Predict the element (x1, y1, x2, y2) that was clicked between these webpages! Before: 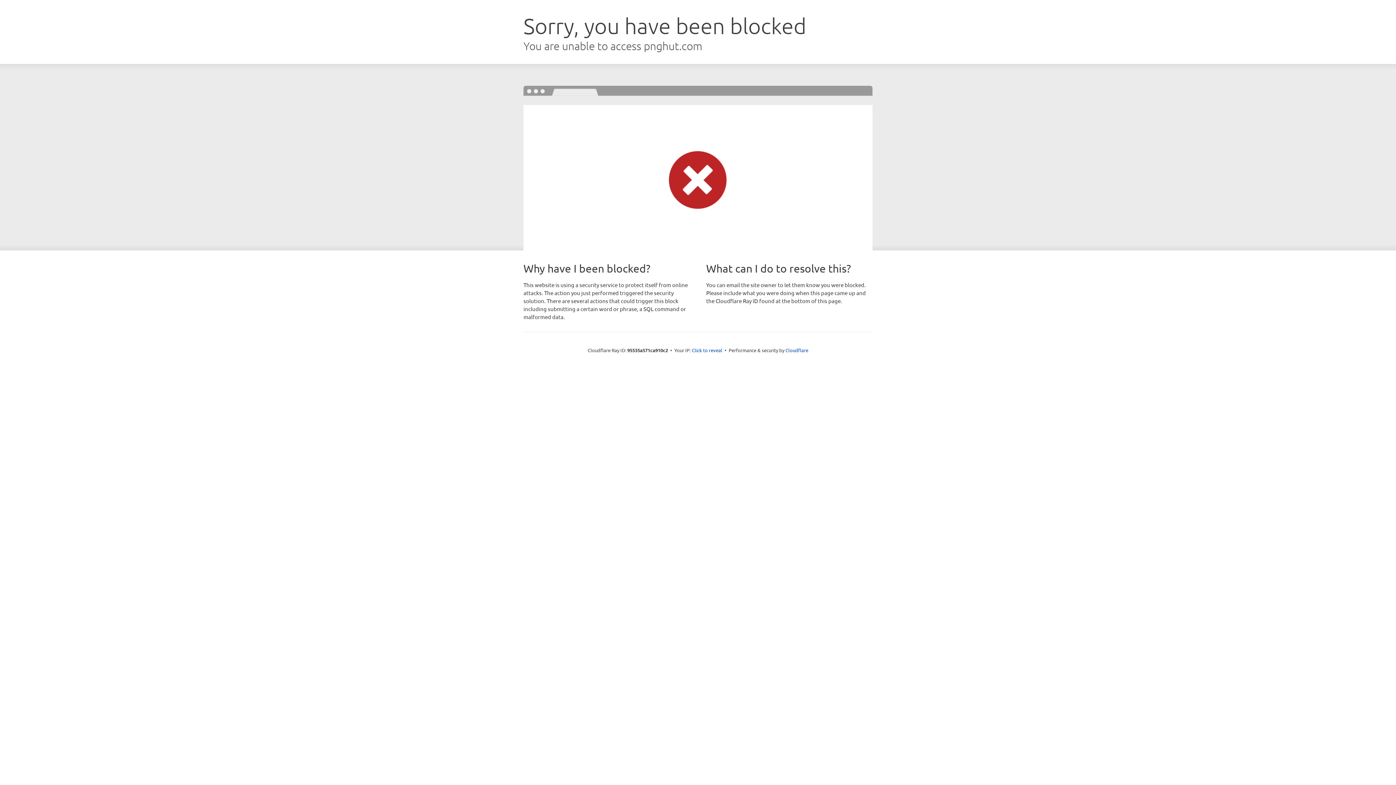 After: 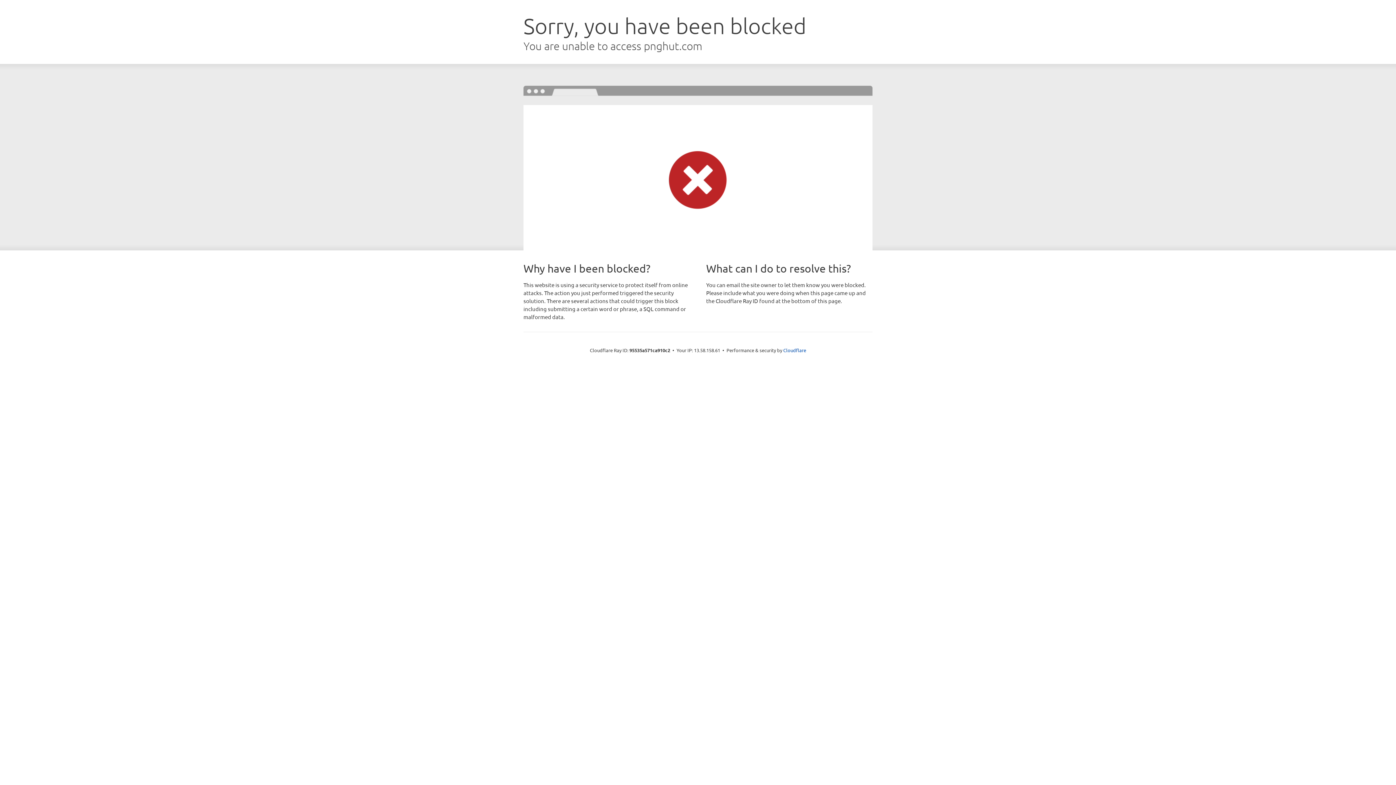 Action: bbox: (692, 346, 722, 353) label: Click to reveal